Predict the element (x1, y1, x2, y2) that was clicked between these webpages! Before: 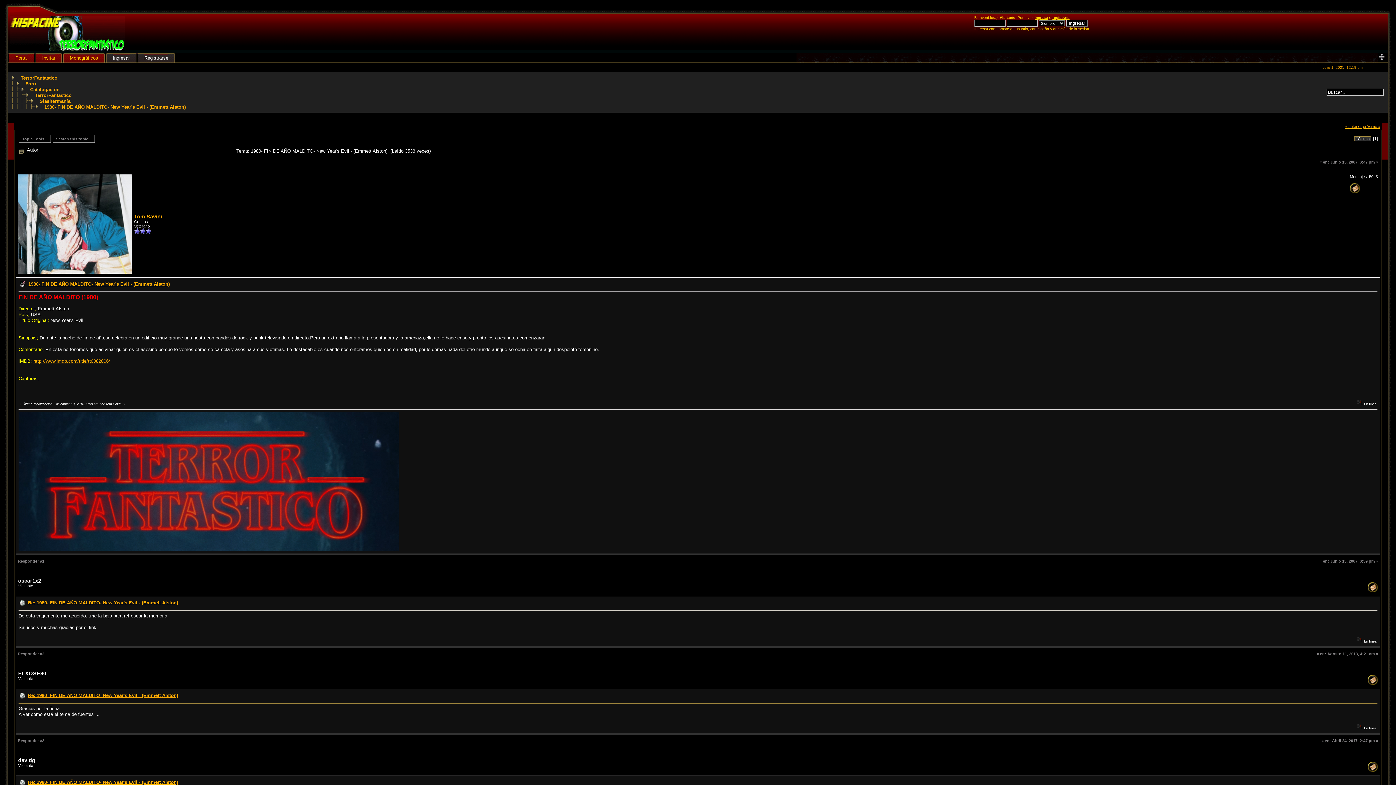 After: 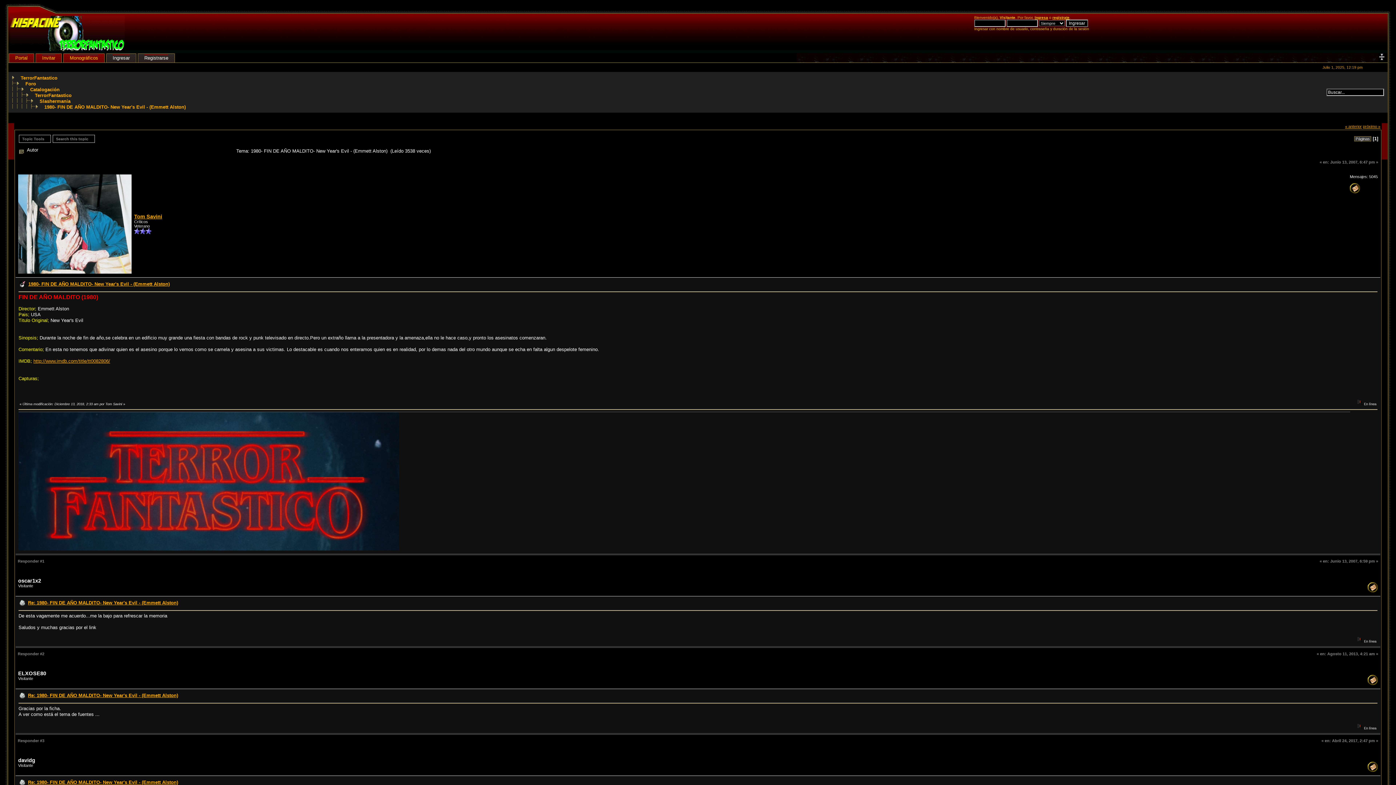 Action: bbox: (1368, 681, 1378, 686)